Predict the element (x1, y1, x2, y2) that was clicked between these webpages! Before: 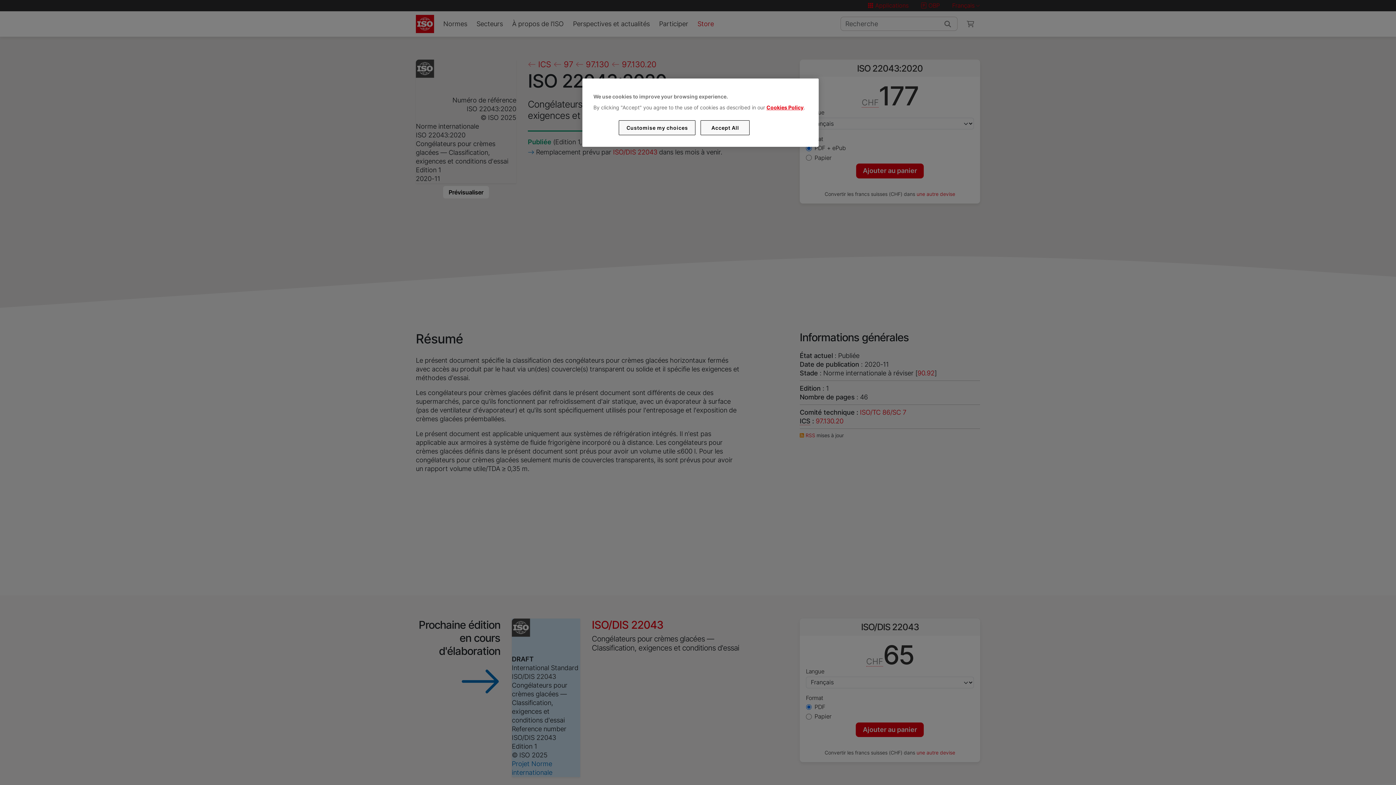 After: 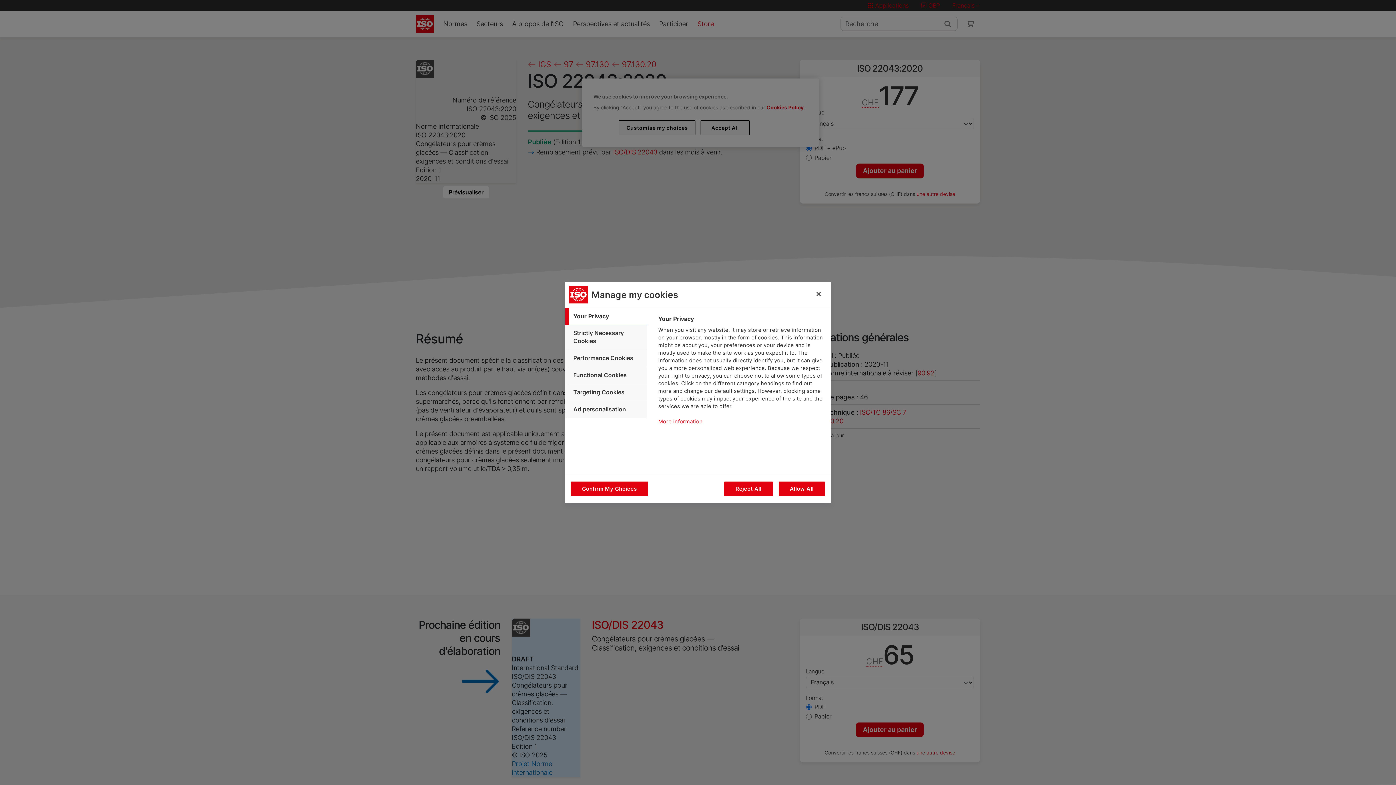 Action: label: Customise my choices bbox: (619, 120, 695, 135)